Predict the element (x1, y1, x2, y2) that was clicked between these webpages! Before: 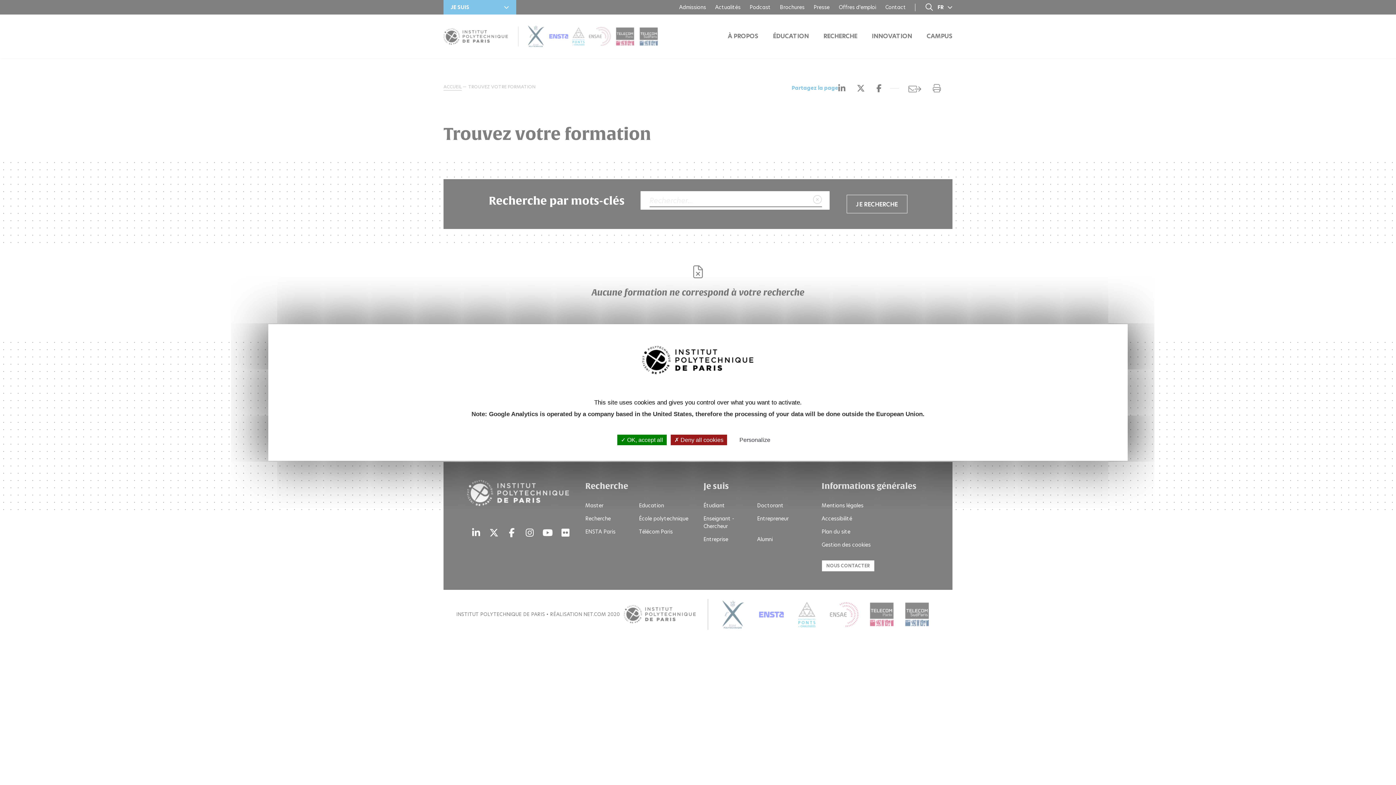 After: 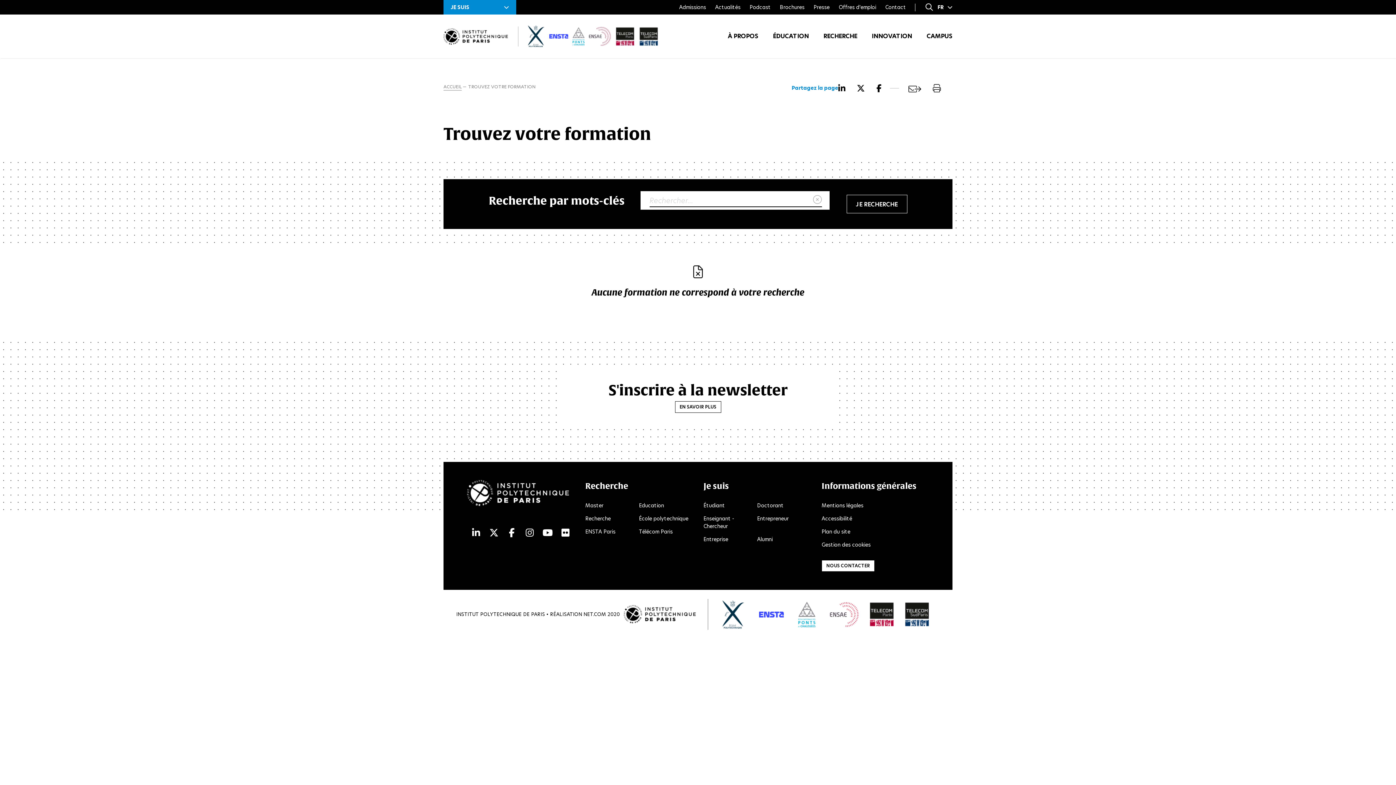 Action: label:  Deny all cookies bbox: (670, 434, 727, 445)